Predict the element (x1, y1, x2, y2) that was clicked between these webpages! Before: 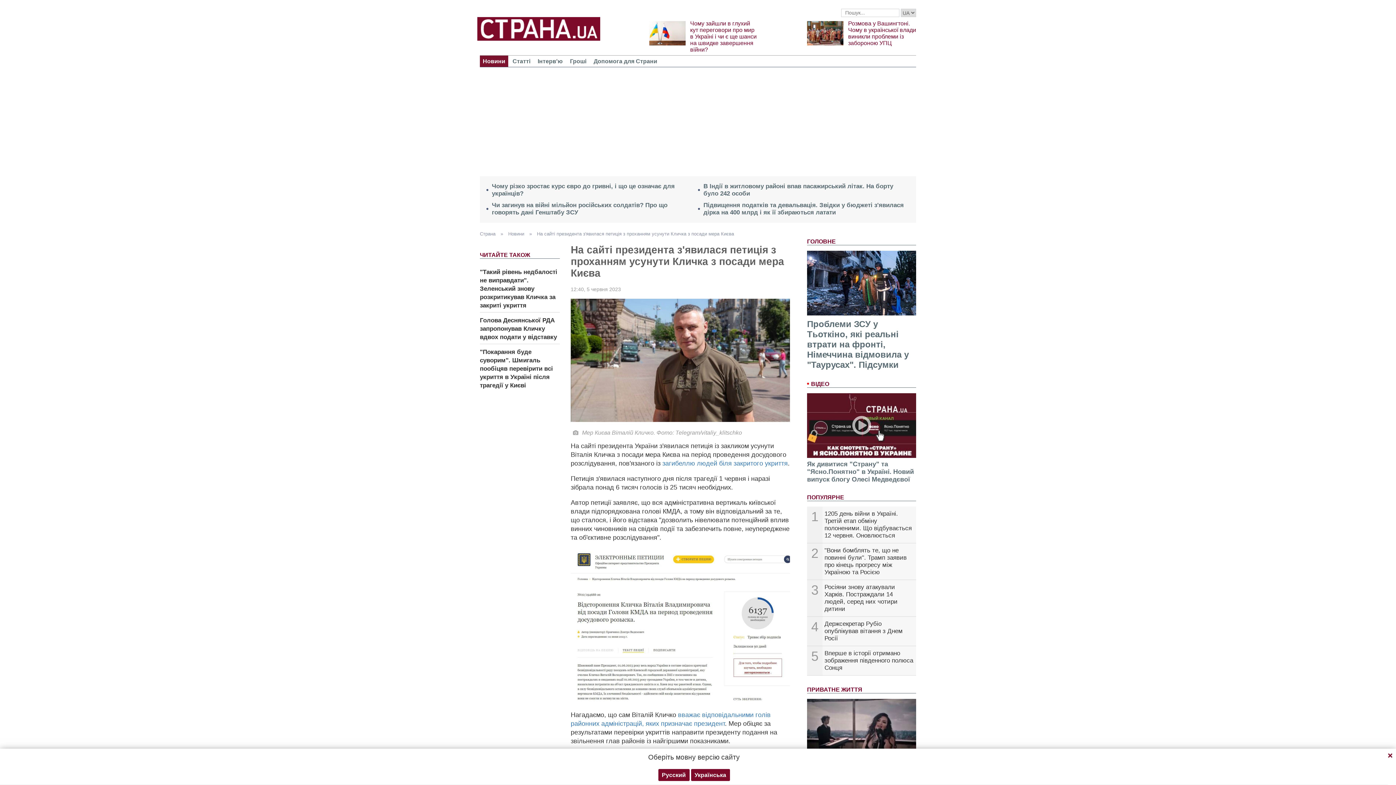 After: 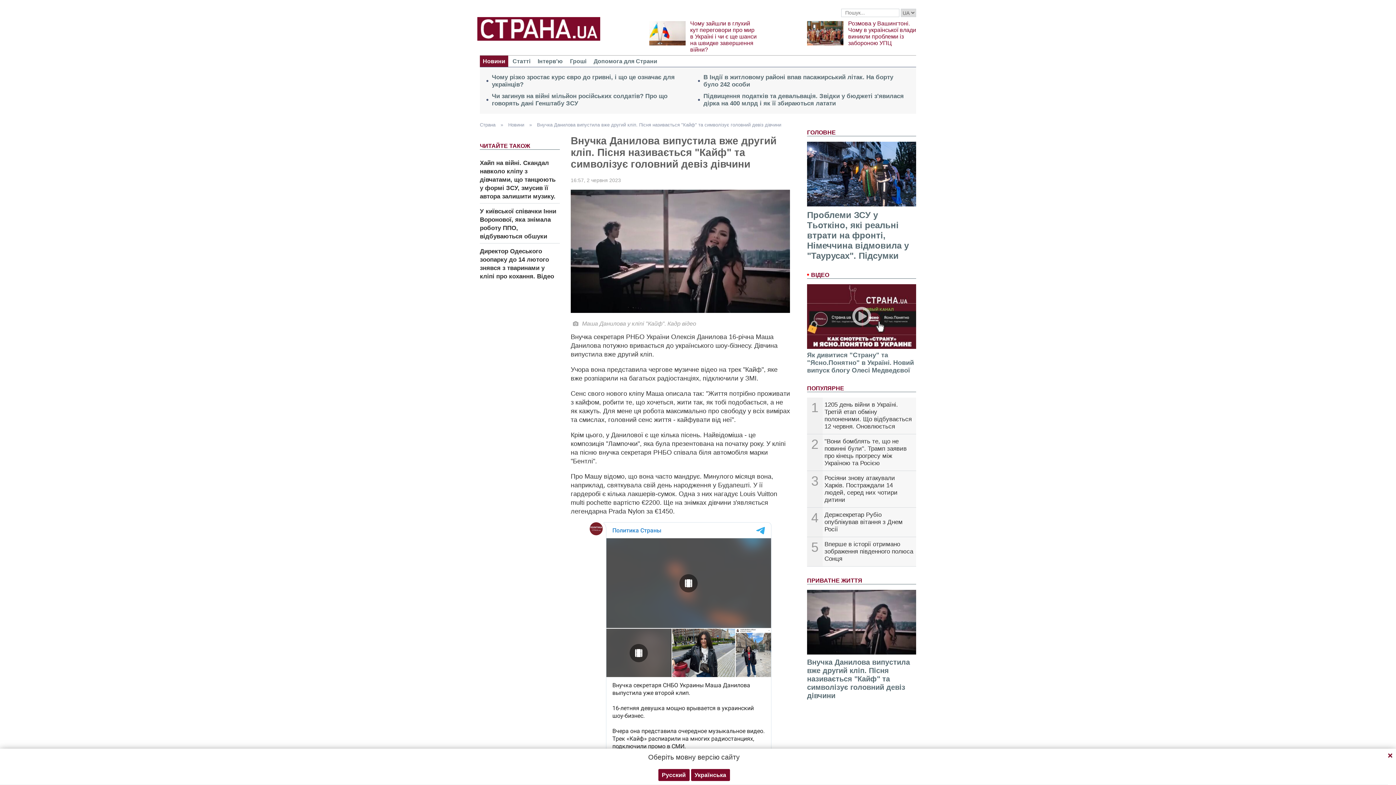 Action: bbox: (807, 699, 916, 764)